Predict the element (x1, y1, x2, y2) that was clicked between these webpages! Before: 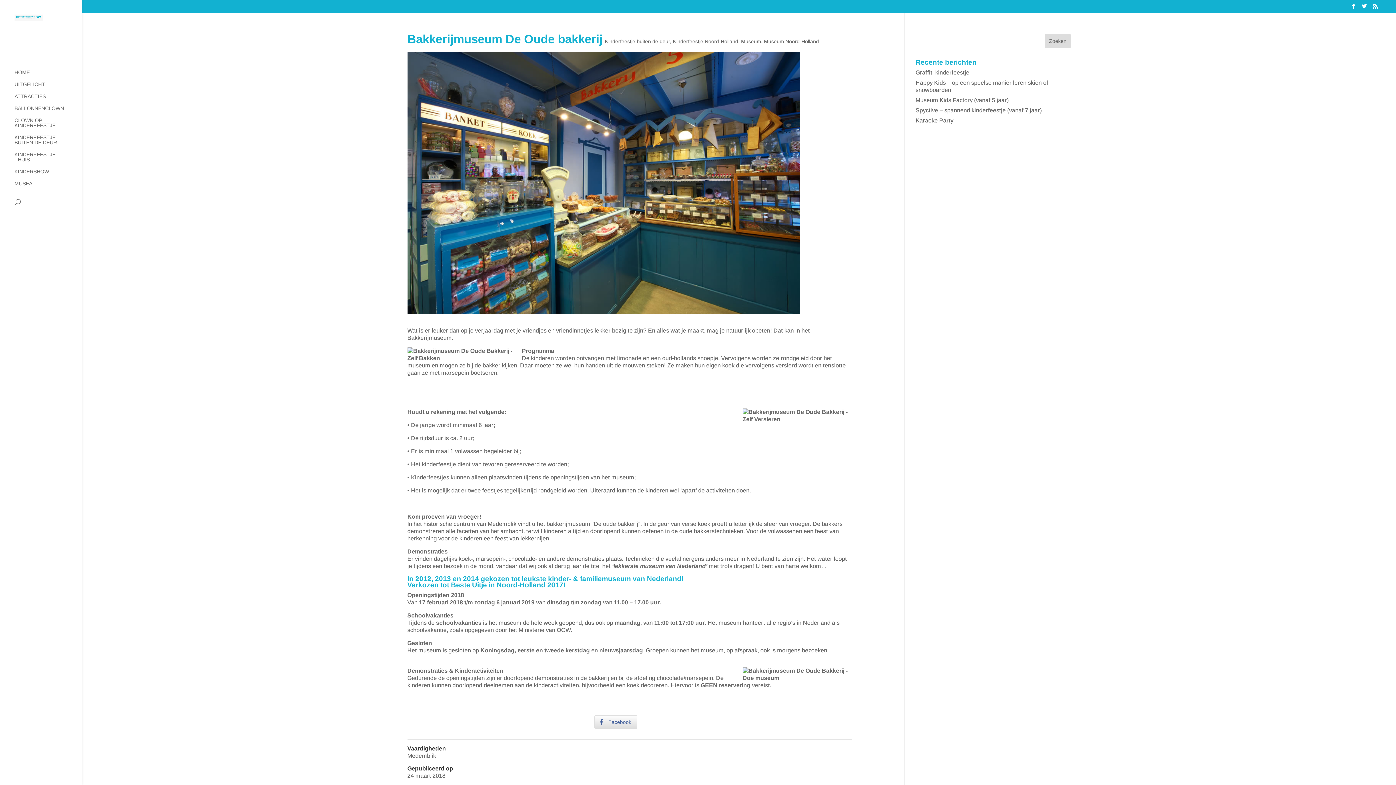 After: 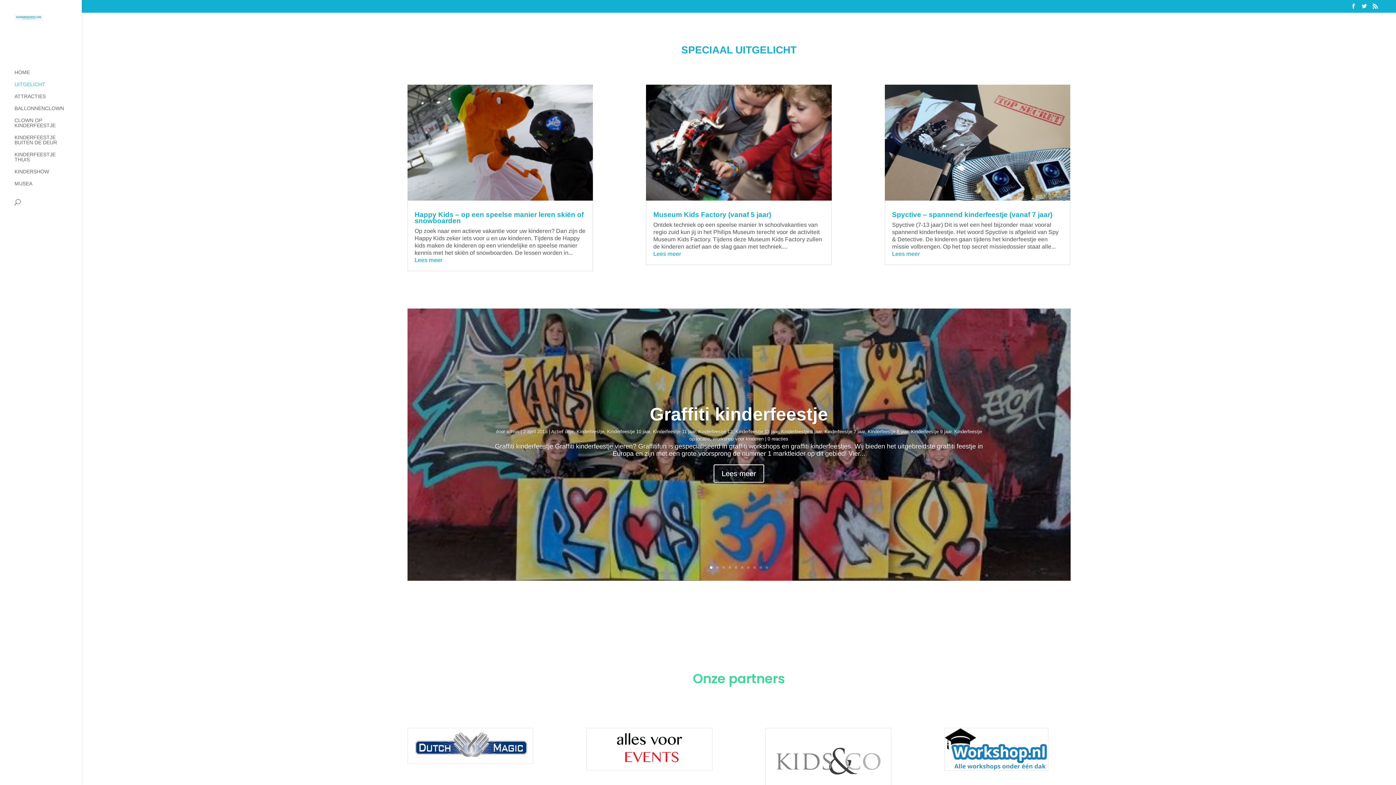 Action: bbox: (14, 81, 81, 93) label: UITGELICHT